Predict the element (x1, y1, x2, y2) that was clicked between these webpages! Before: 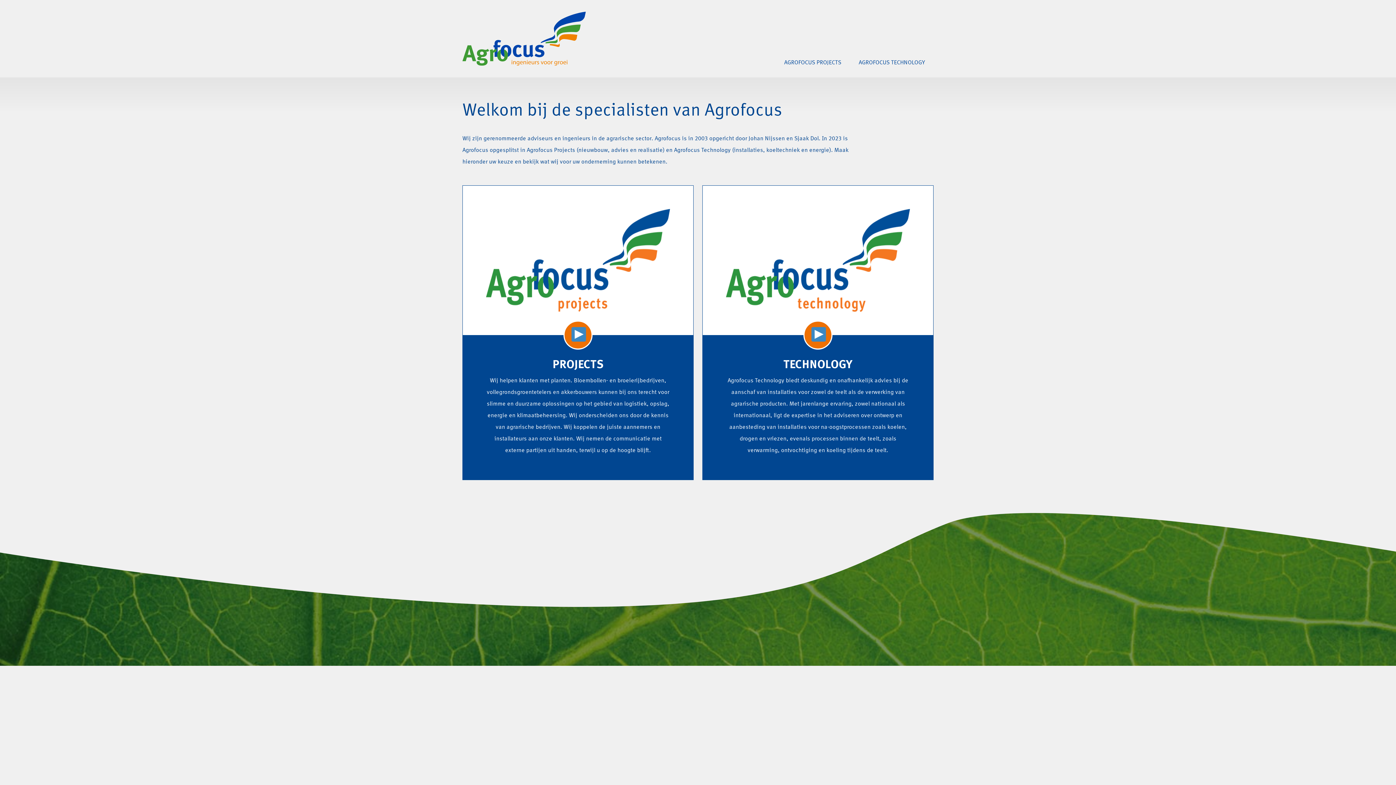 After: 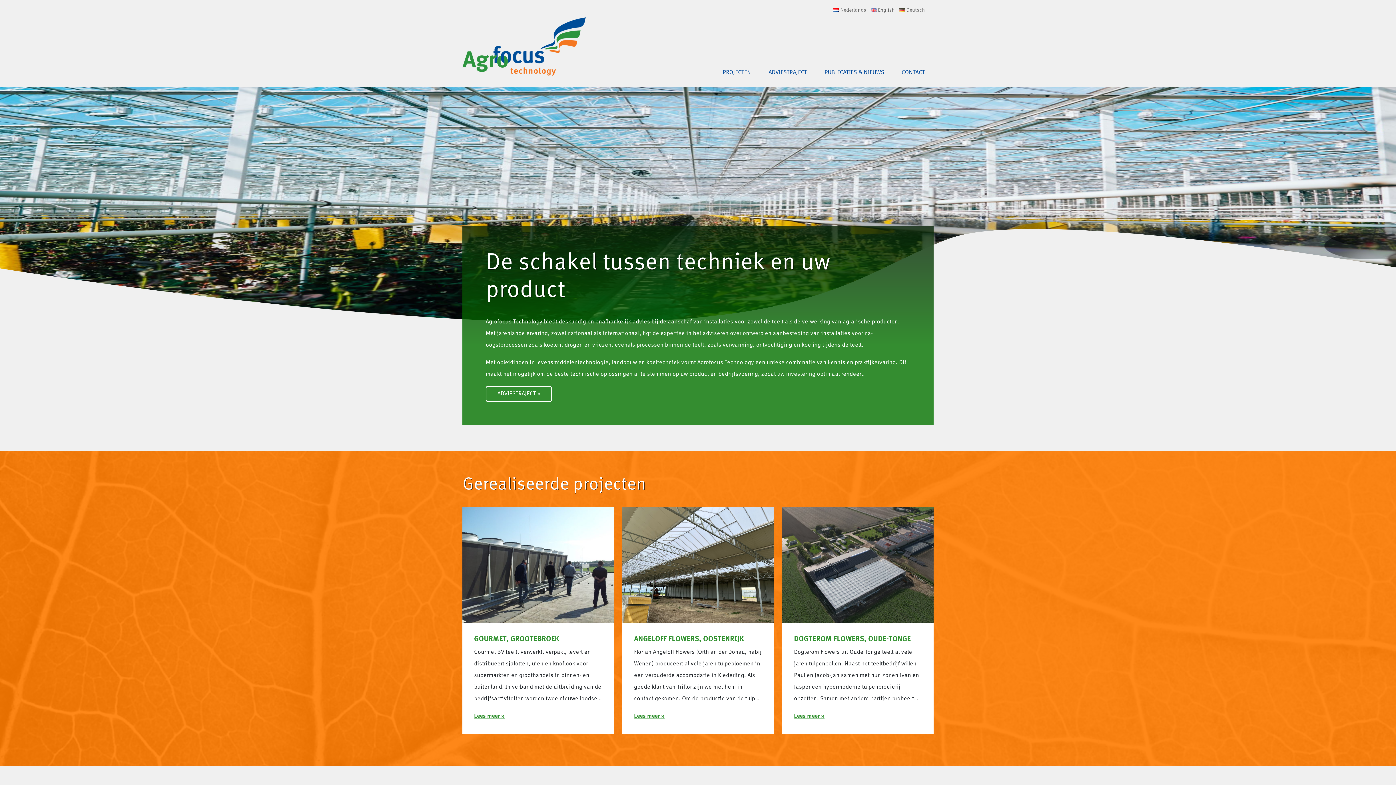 Action: bbox: (702, 185, 933, 480) label: TECHNOLOGY

Agrofocus Technology biedt deskundig en onafhankelijk advies bij de aanschaf van installaties voor zowel de teelt als de verwerking van agrarische producten. Met jarenlange ervaring, zowel nationaal als internationaal, ligt de expertise in het adviseren over ontwerp en aanbesteding van installaties voor na-oogstprocessen zoals koelen, drogen en vriezen, evenals processen binnen de teelt, zoals verwarming, ontvochtiging en koeling tijdens de teelt.